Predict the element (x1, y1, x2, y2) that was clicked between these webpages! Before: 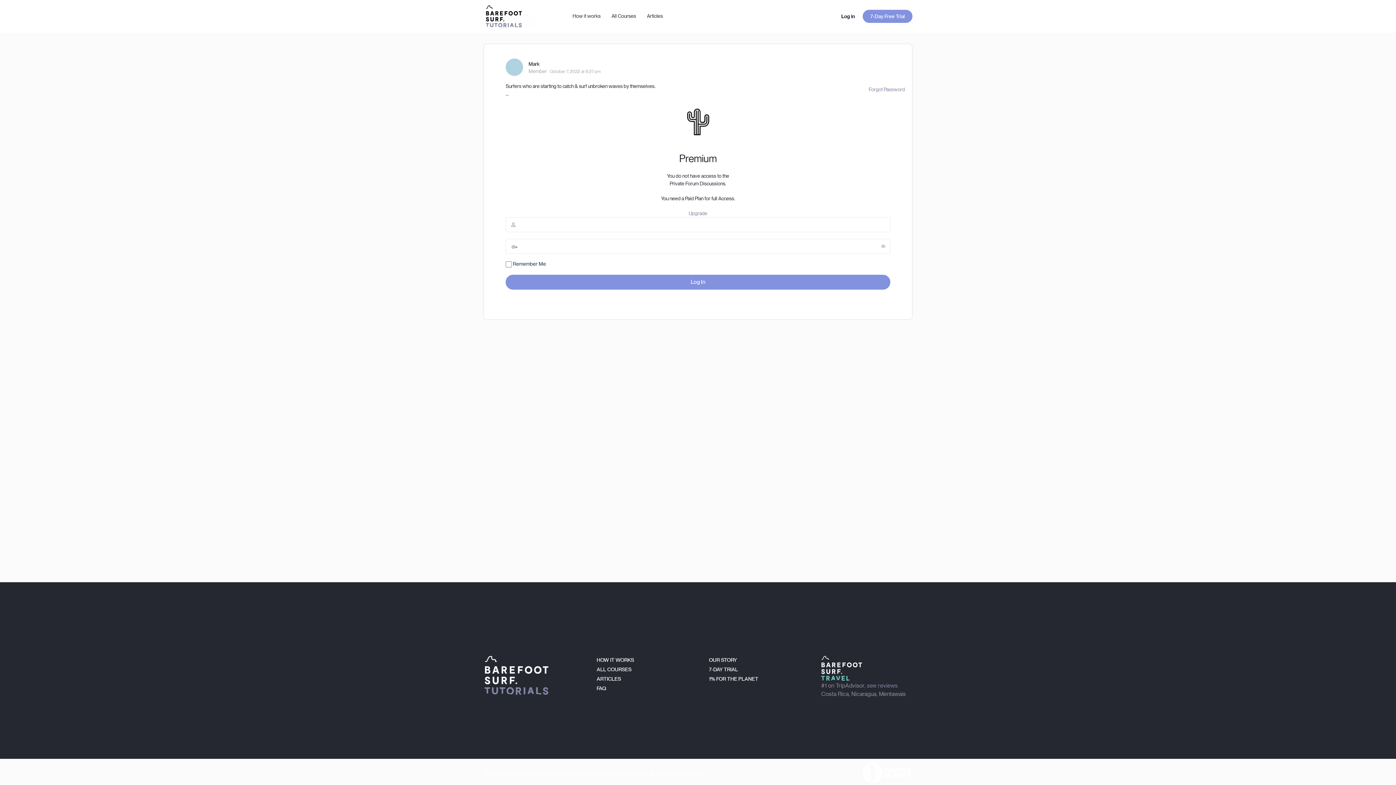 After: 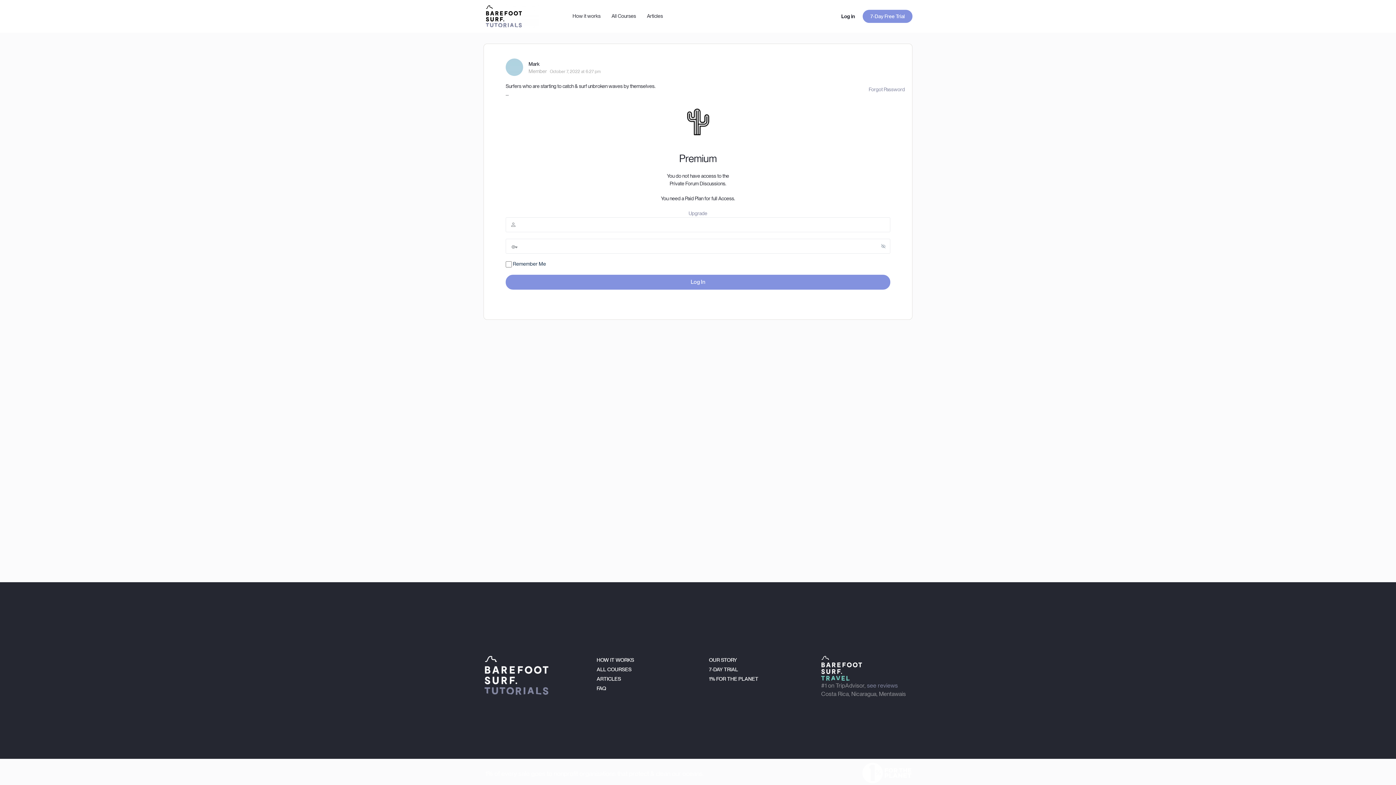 Action: bbox: (876, 238, 890, 253) label: Show password